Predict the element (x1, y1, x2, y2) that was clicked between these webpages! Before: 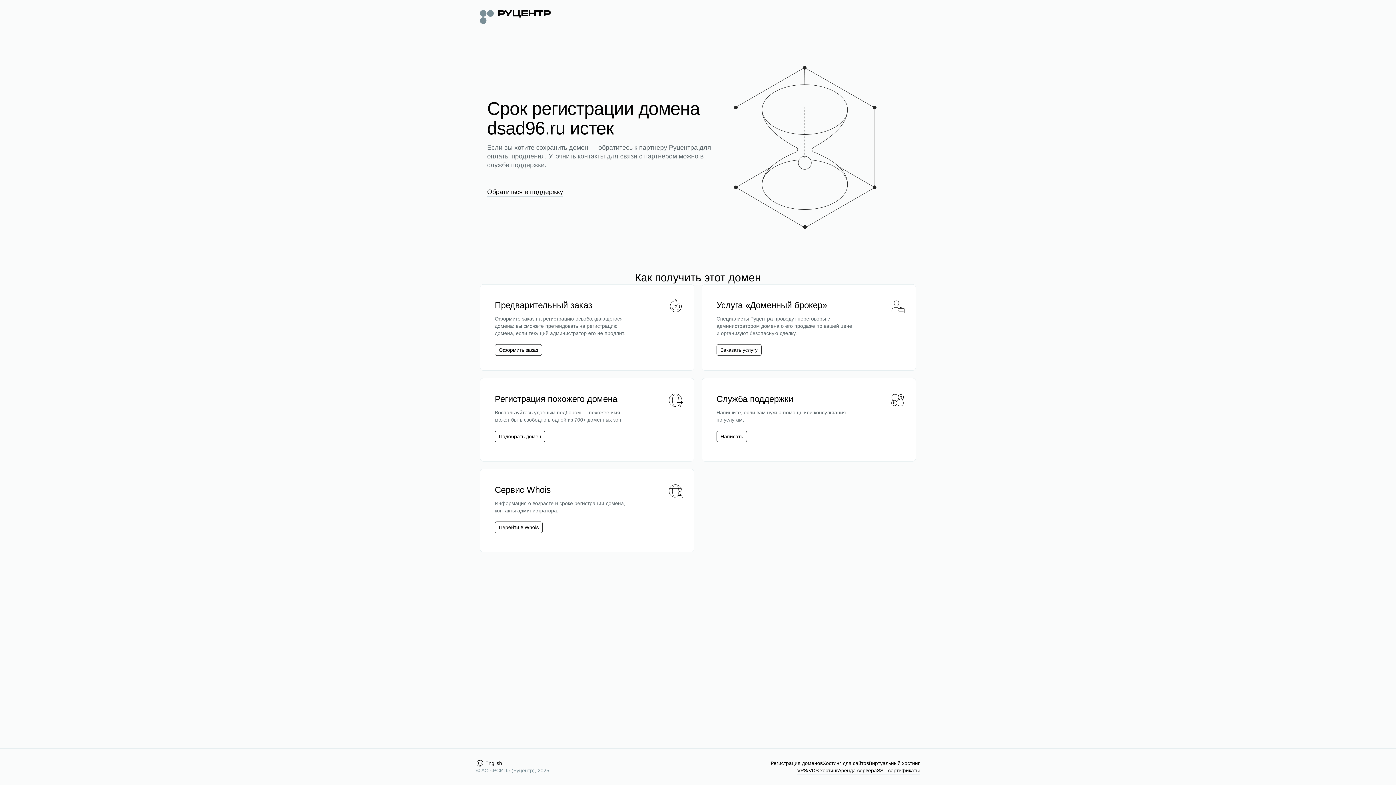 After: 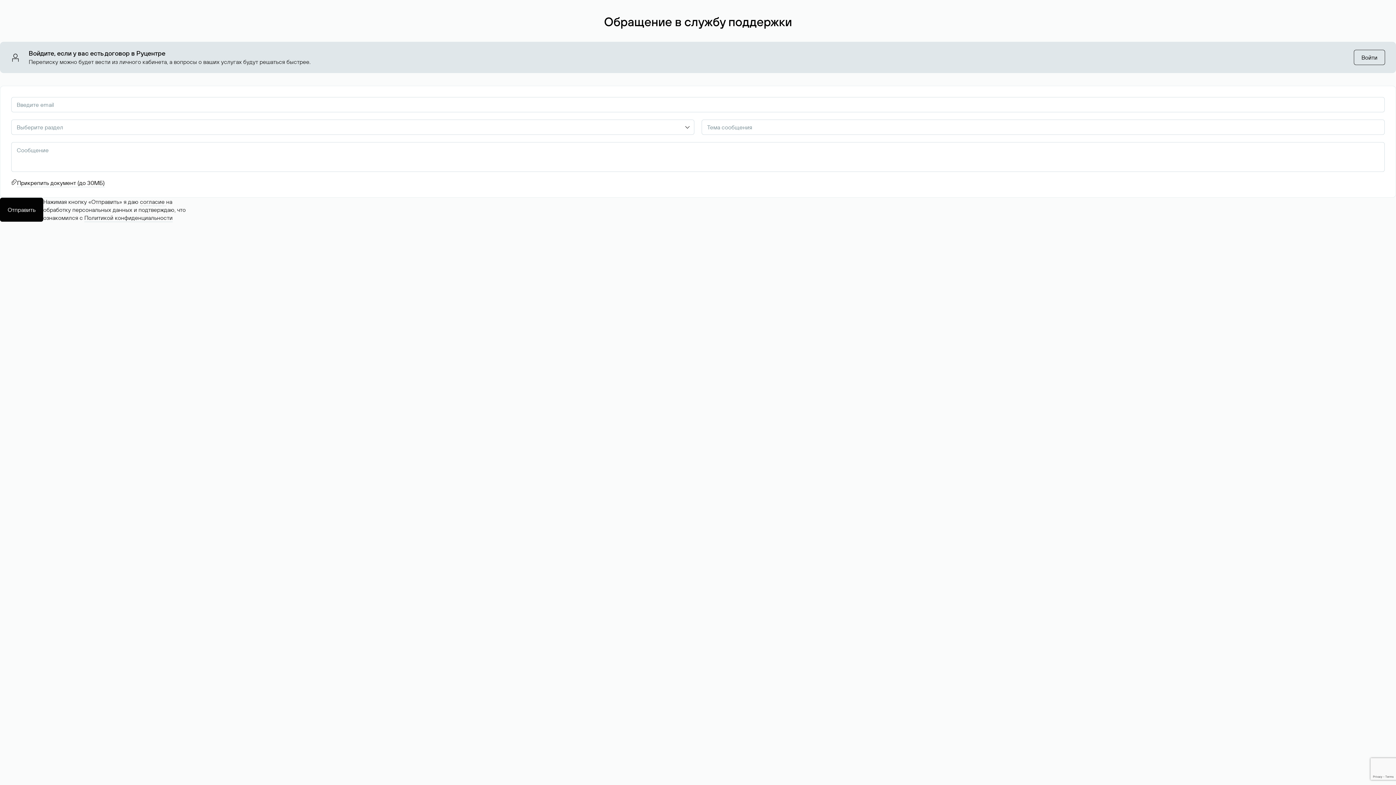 Action: label: Написать bbox: (716, 430, 747, 442)